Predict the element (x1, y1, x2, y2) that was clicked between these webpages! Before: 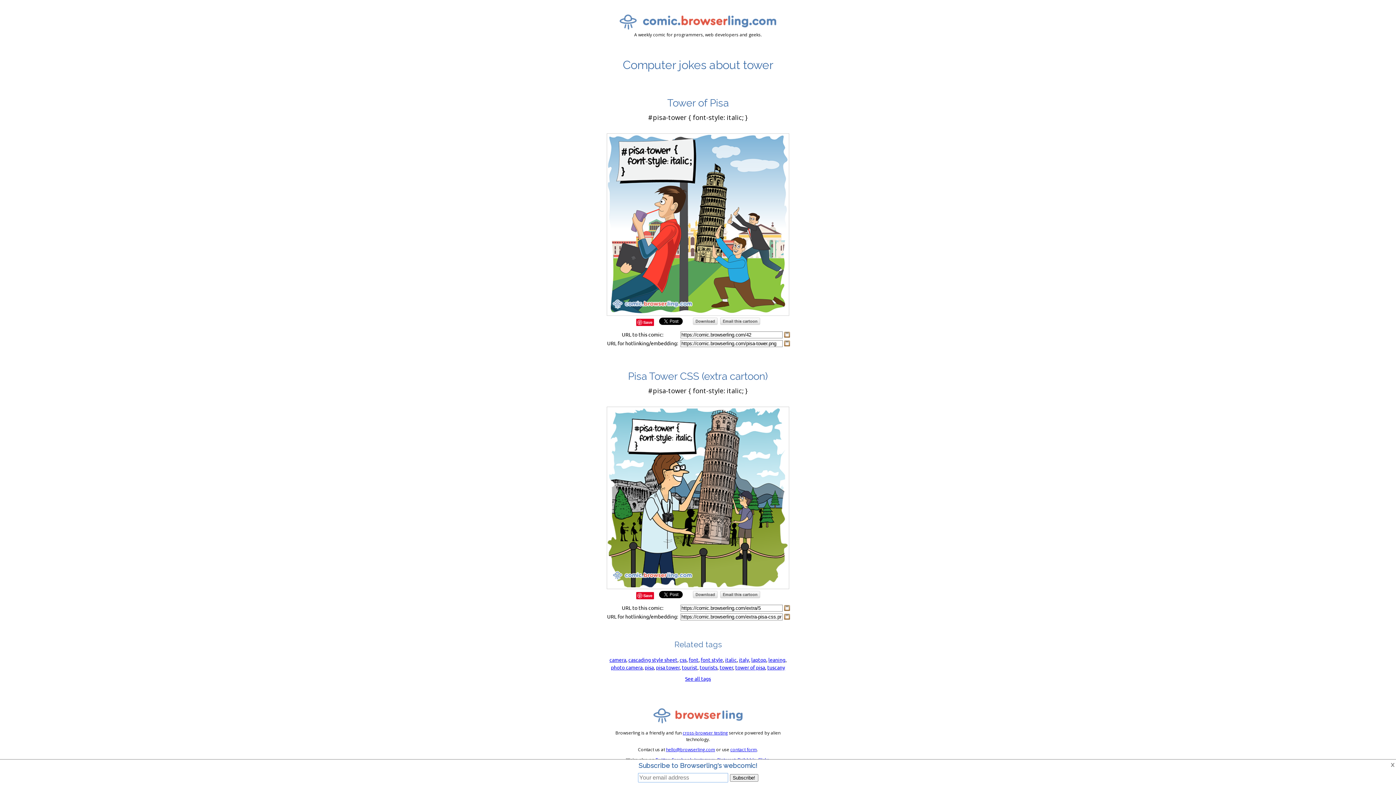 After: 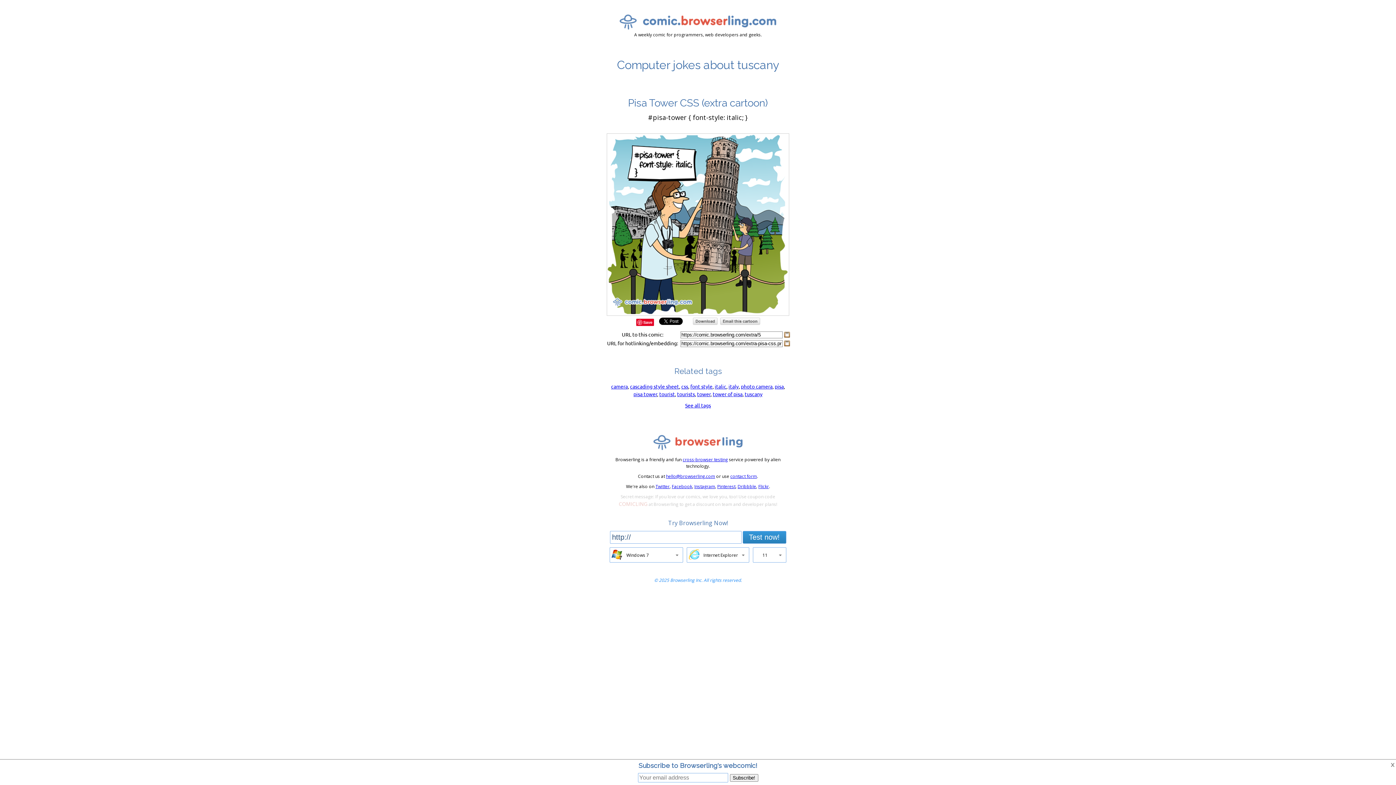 Action: label: tuscany bbox: (767, 664, 785, 670)